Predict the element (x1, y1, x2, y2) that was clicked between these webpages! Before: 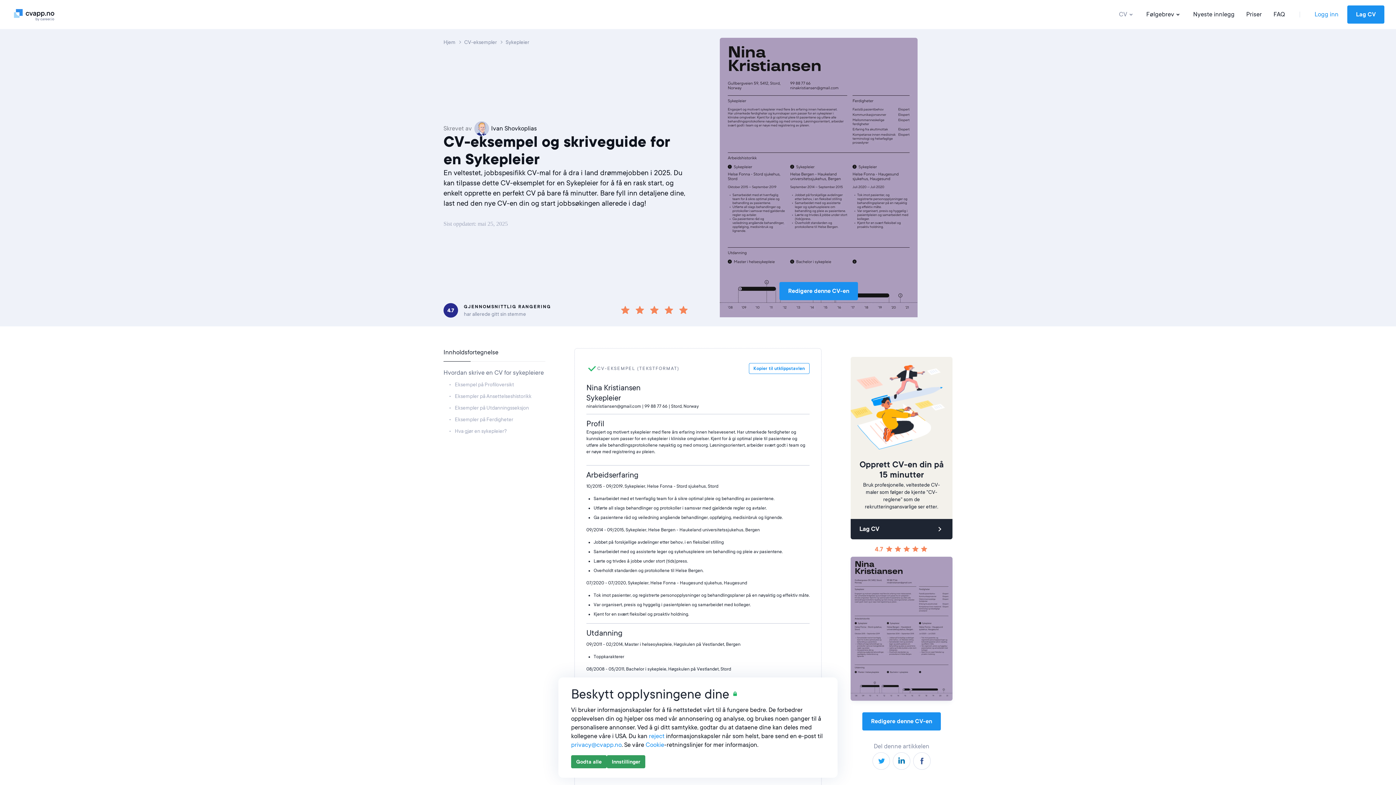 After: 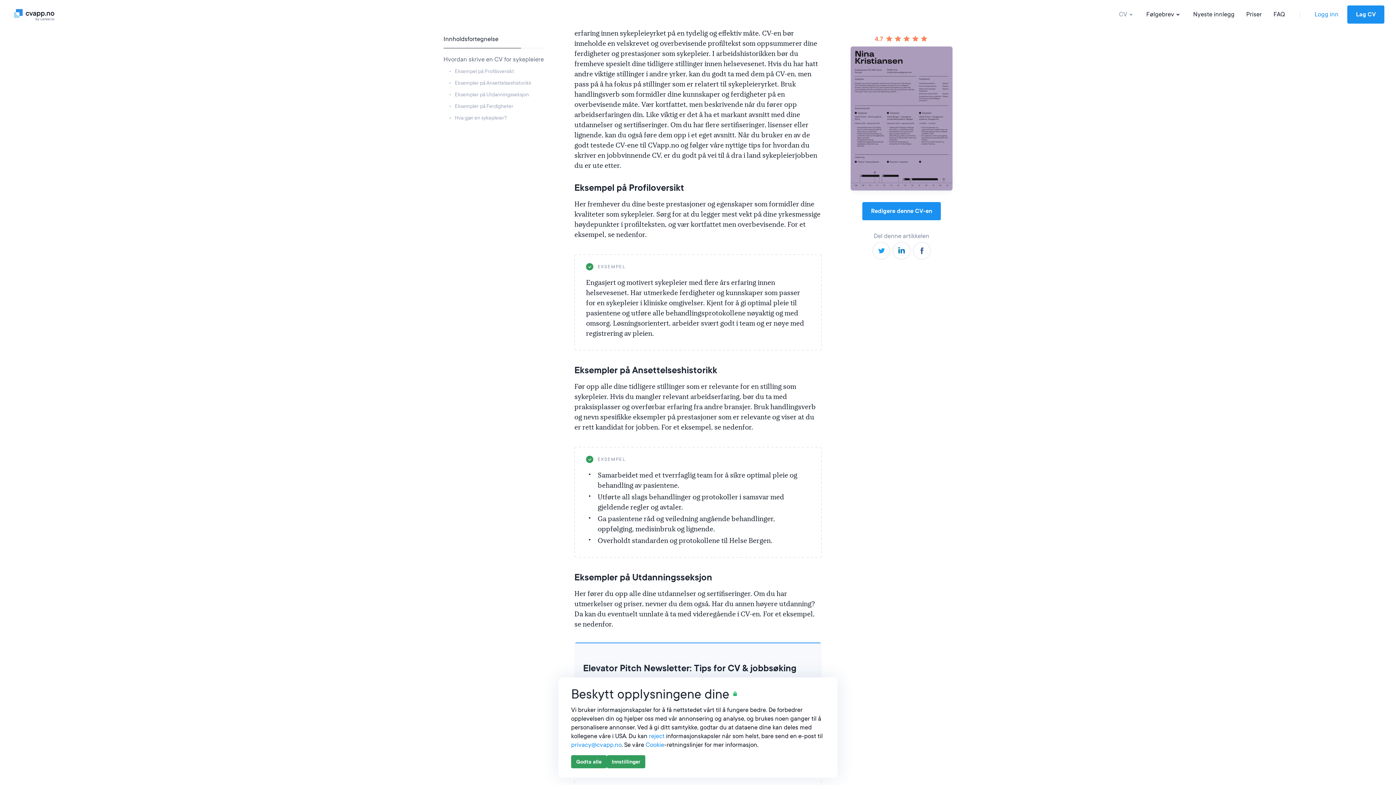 Action: label: Hvordan skrive en CV for sykepleiere bbox: (443, 369, 544, 376)